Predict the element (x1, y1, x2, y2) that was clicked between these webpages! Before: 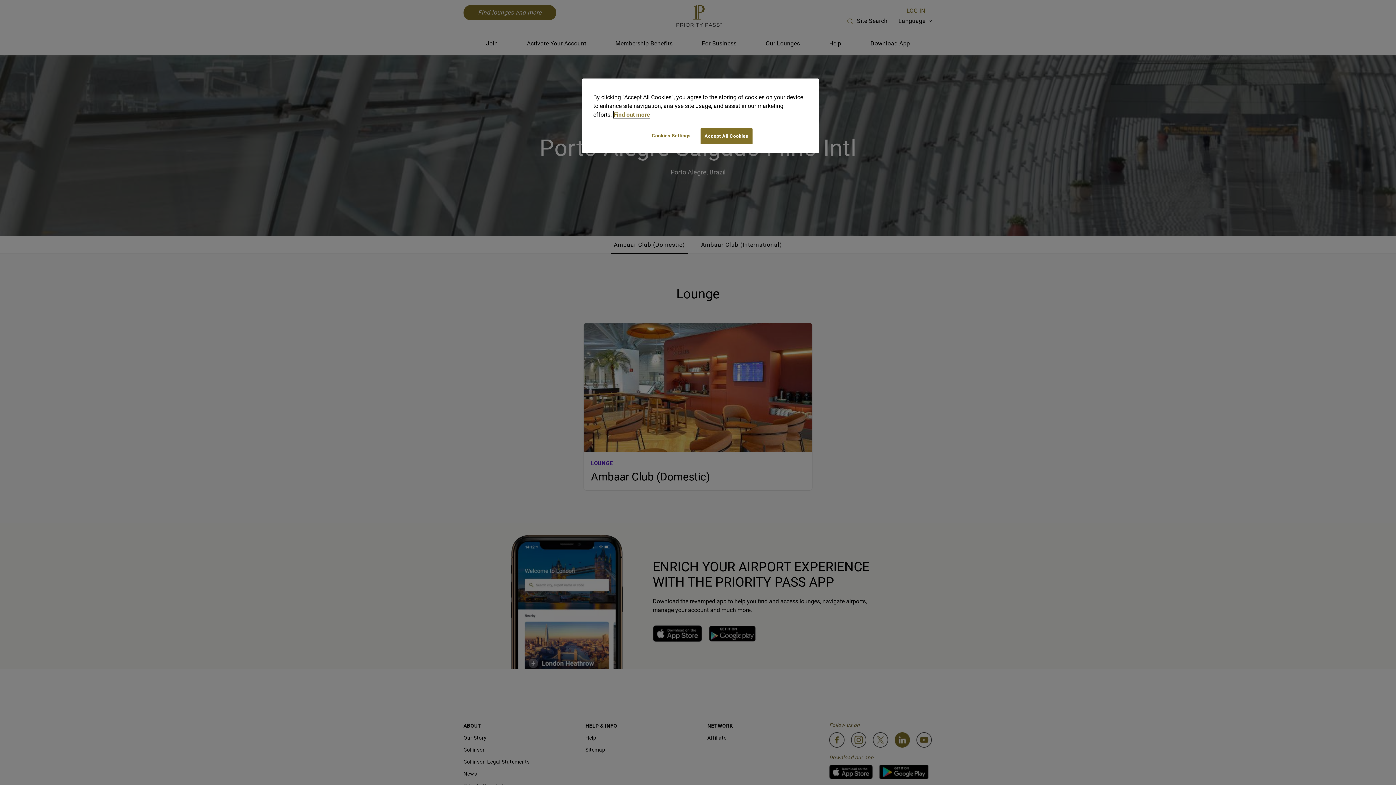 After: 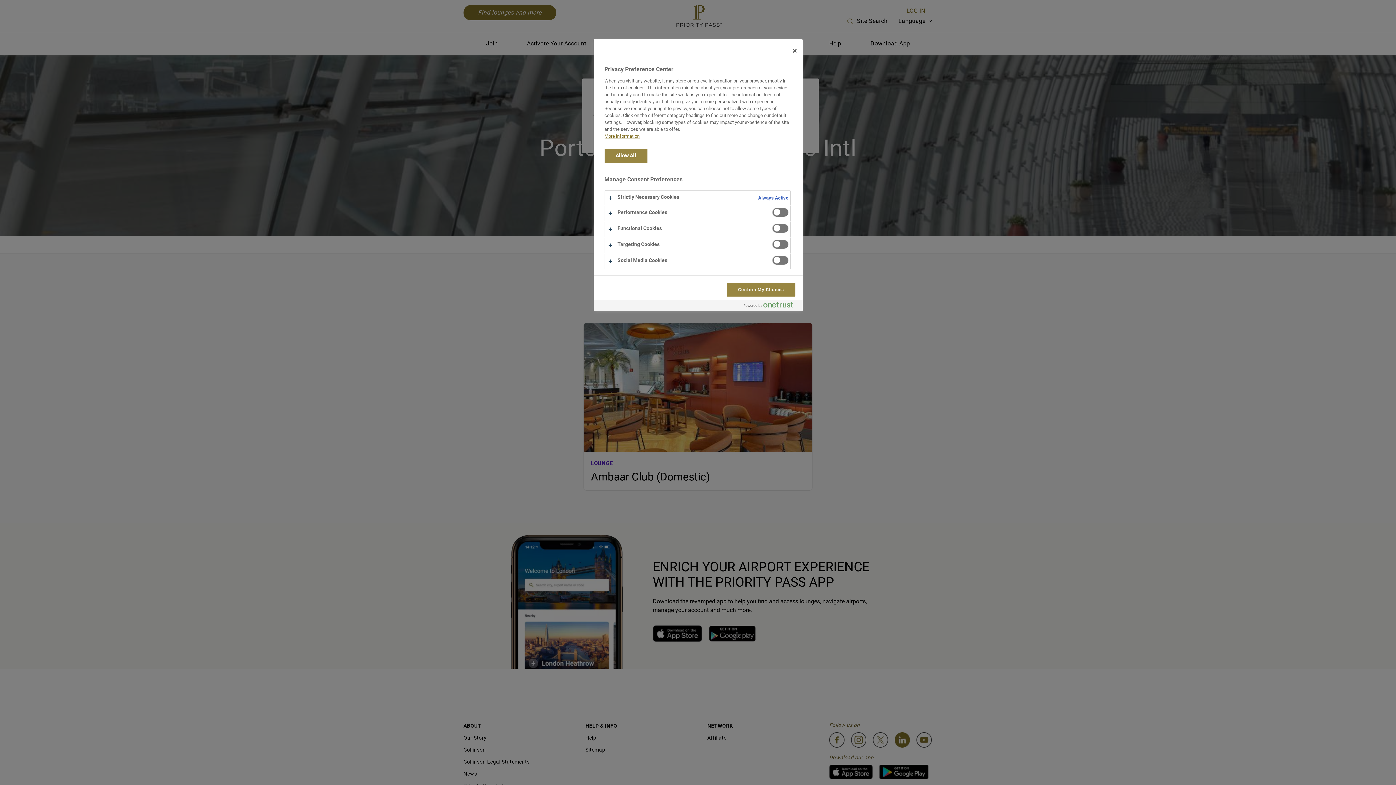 Action: bbox: (646, 128, 696, 143) label: Cookies Settings